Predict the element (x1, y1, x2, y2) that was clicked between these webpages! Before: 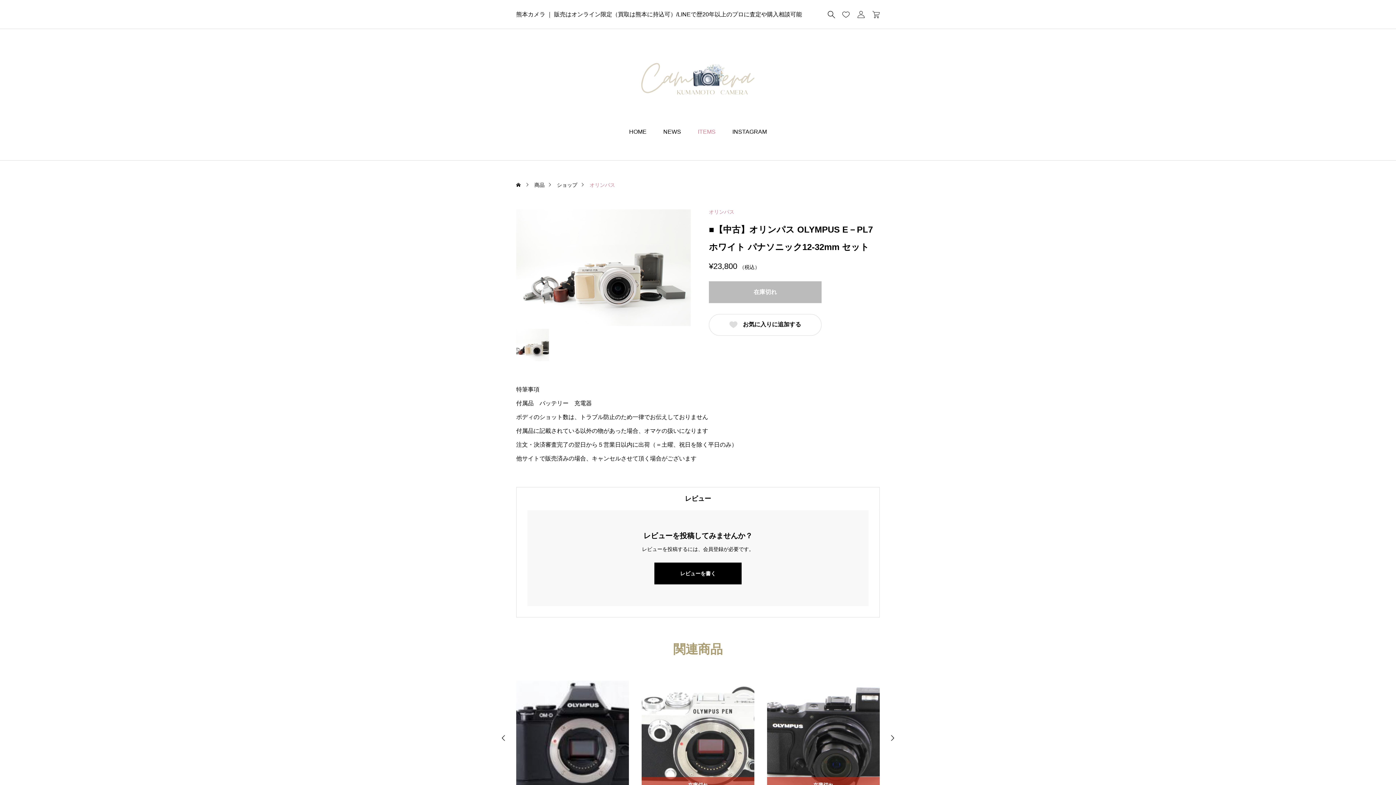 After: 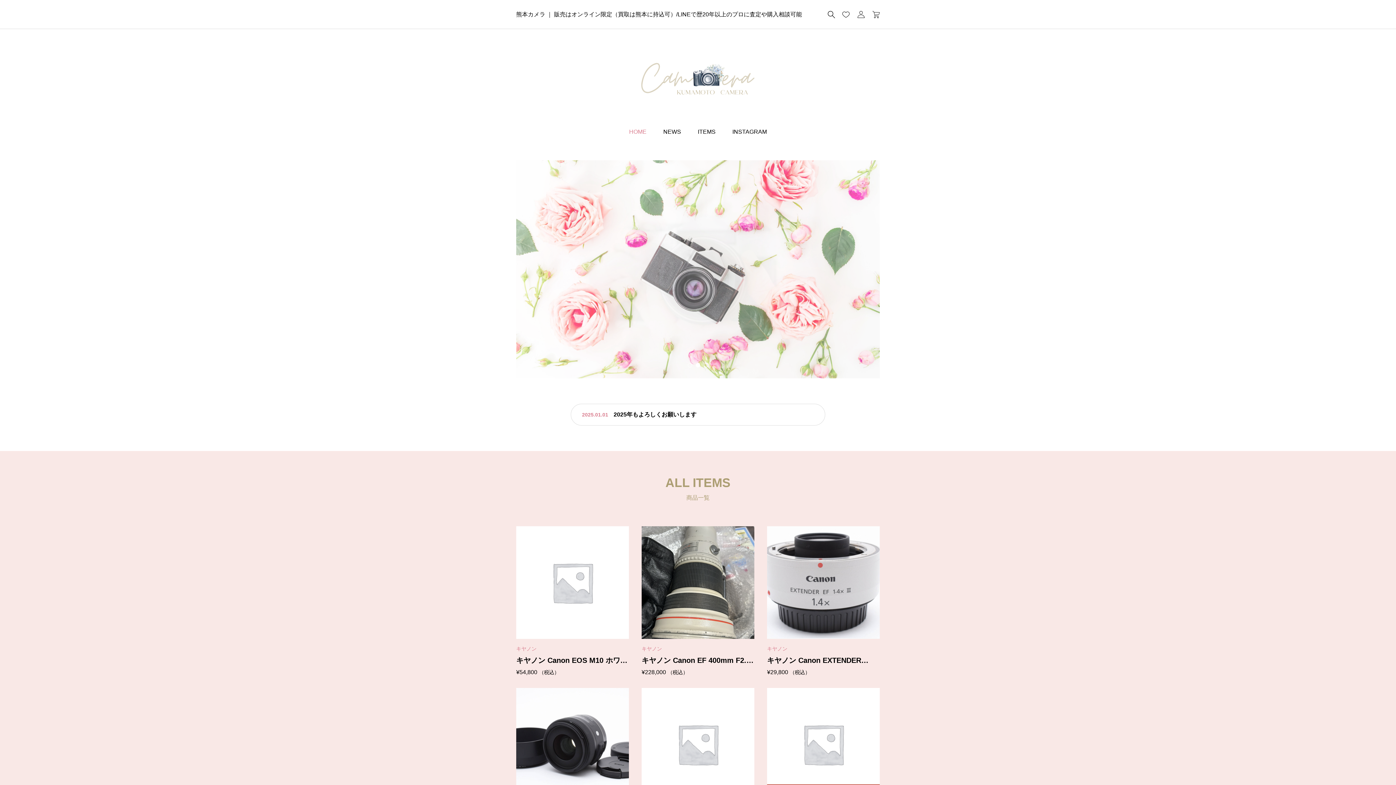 Action: bbox: (634, 54, 761, 103)